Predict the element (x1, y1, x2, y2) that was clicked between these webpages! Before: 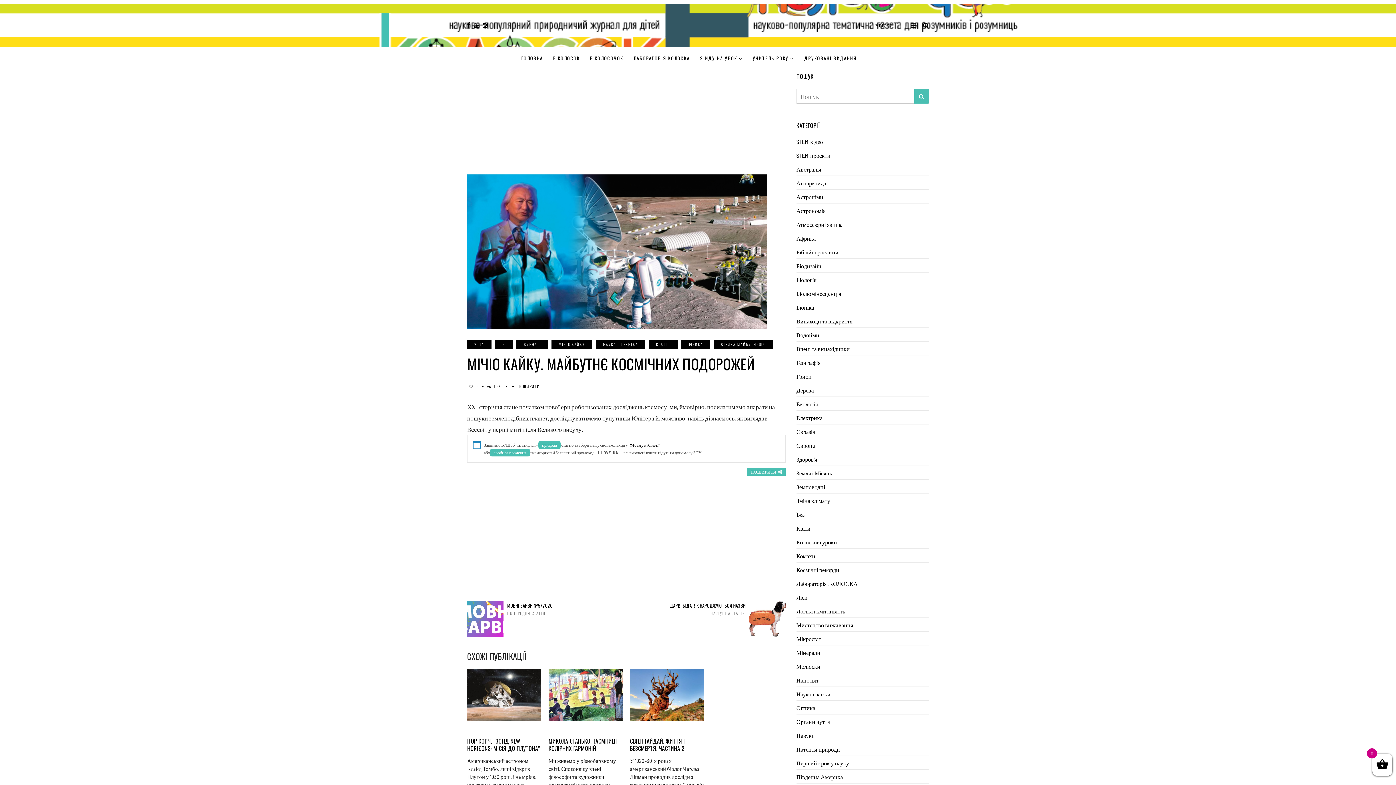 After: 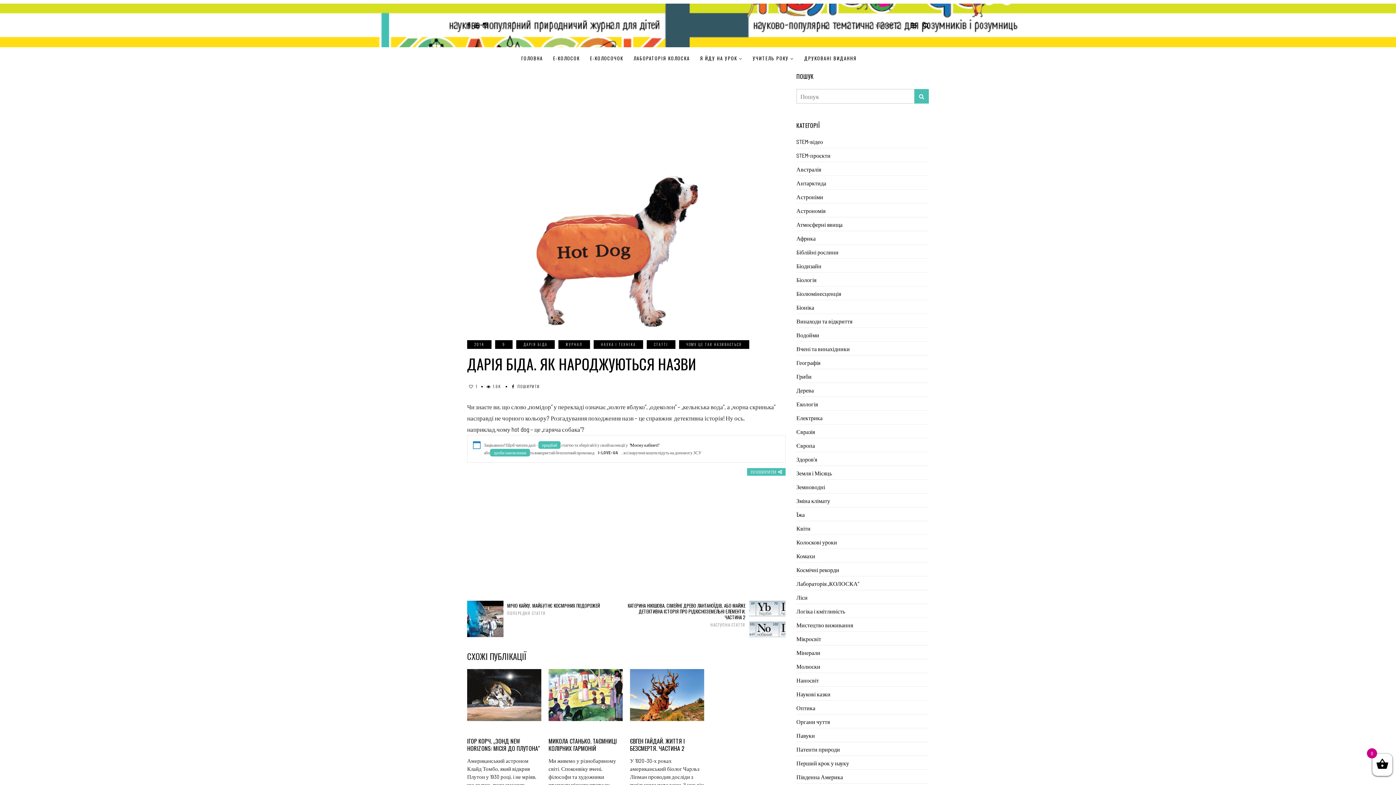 Action: bbox: (749, 601, 785, 637)